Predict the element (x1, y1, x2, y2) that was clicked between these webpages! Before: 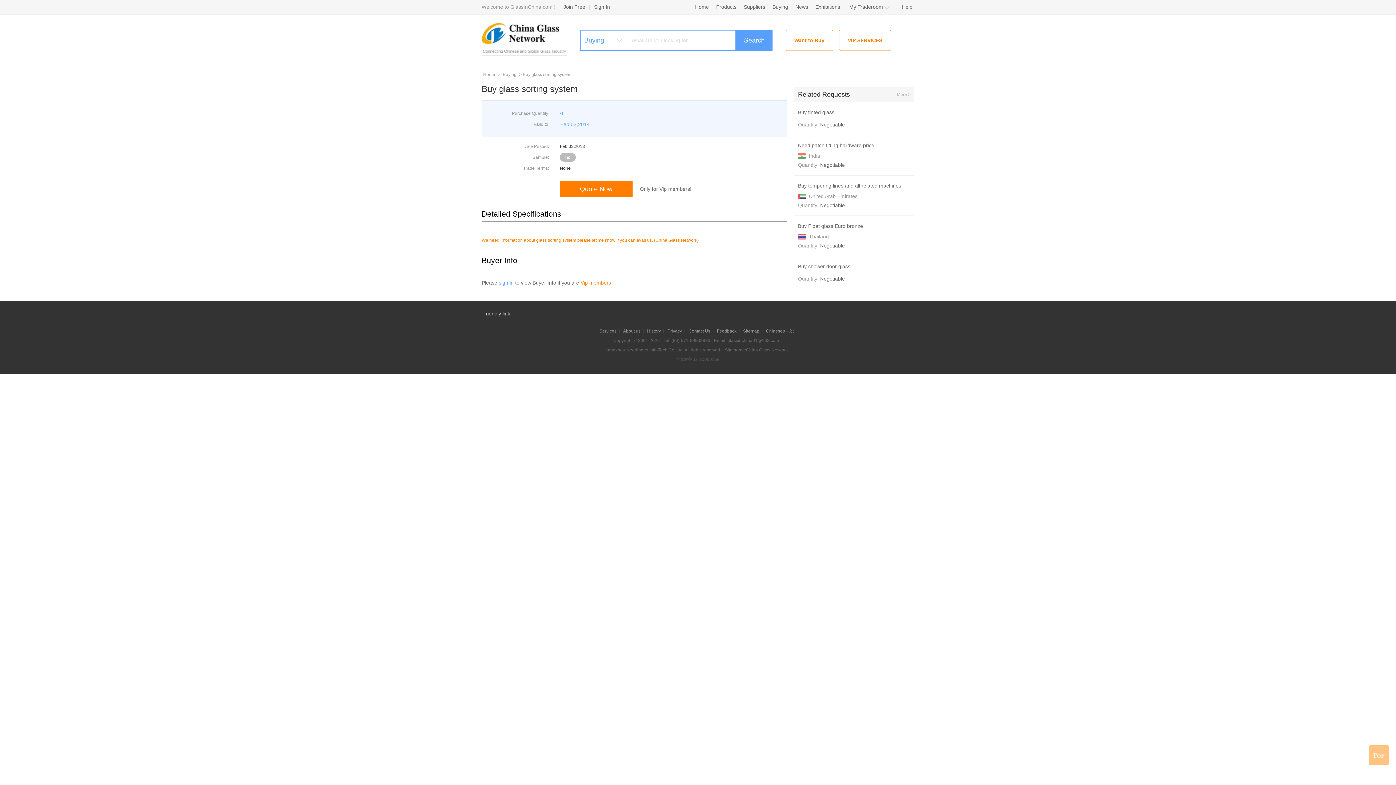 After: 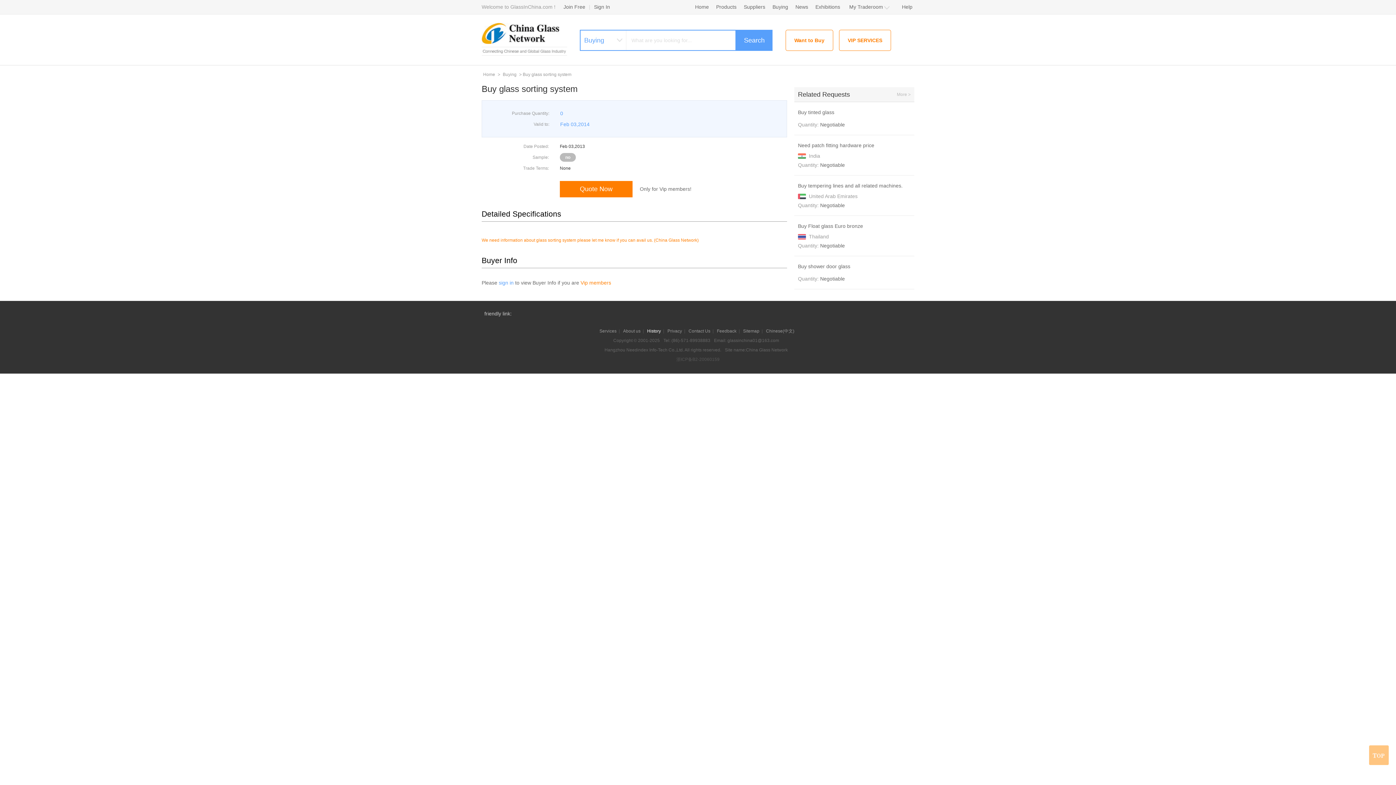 Action: label: History bbox: (645, 328, 663, 333)